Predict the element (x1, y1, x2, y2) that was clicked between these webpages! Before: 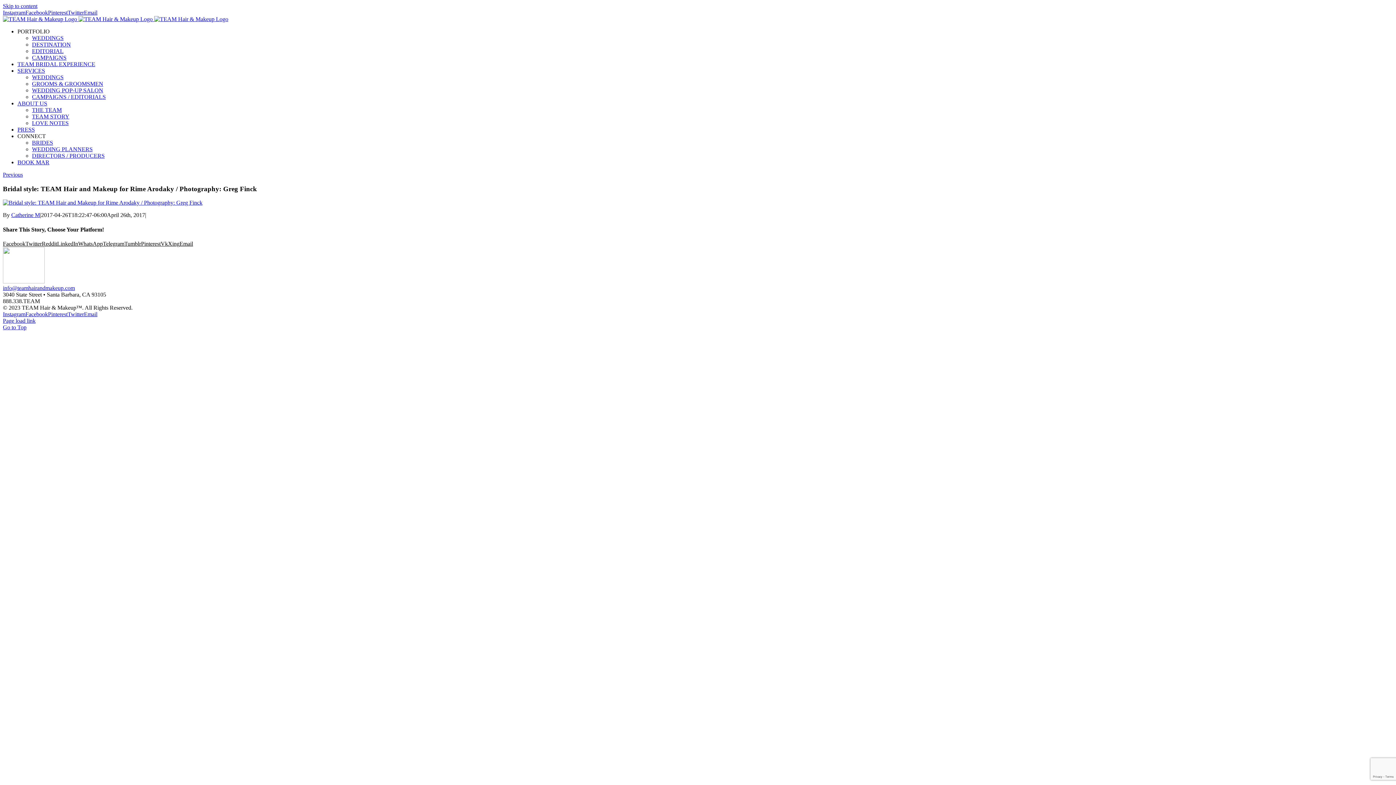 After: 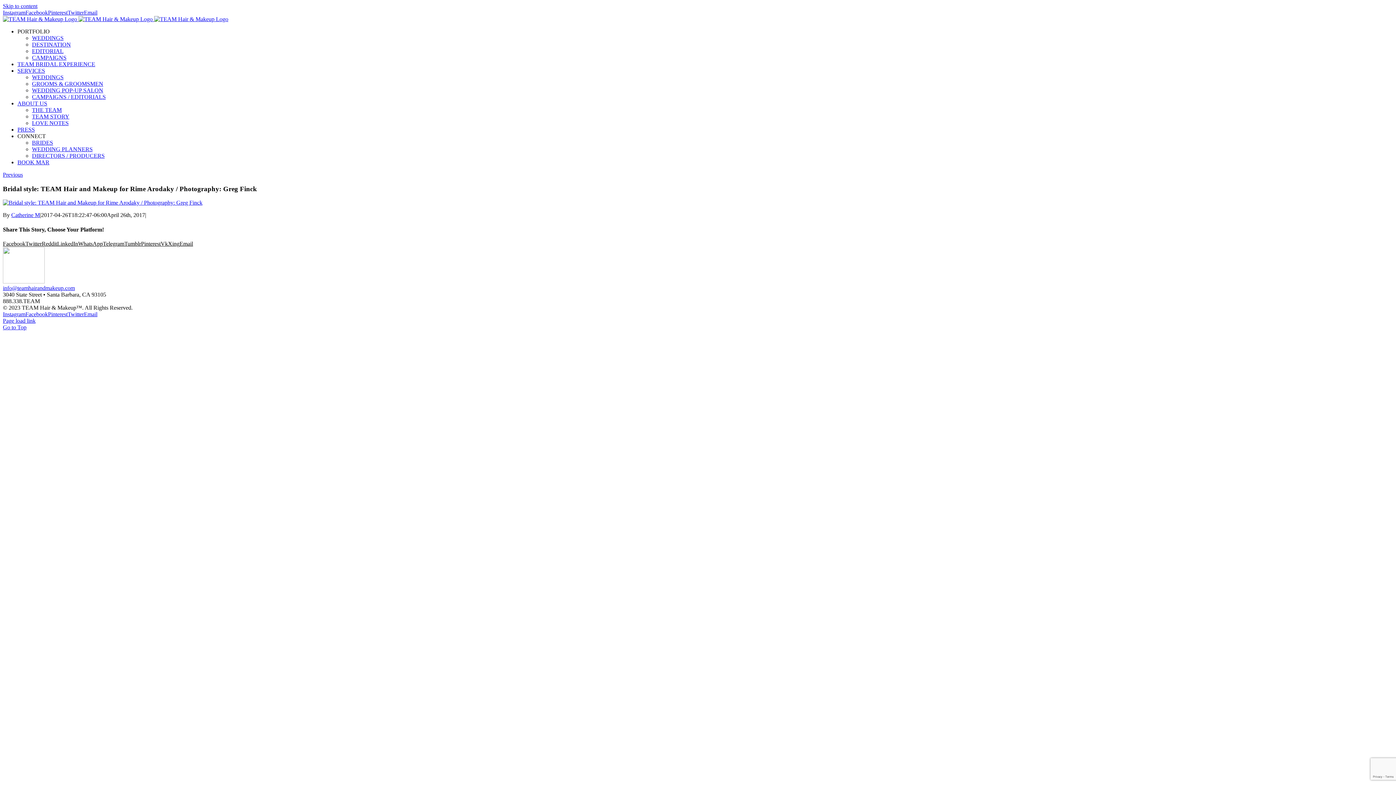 Action: label: Facebook bbox: (2, 240, 25, 246)